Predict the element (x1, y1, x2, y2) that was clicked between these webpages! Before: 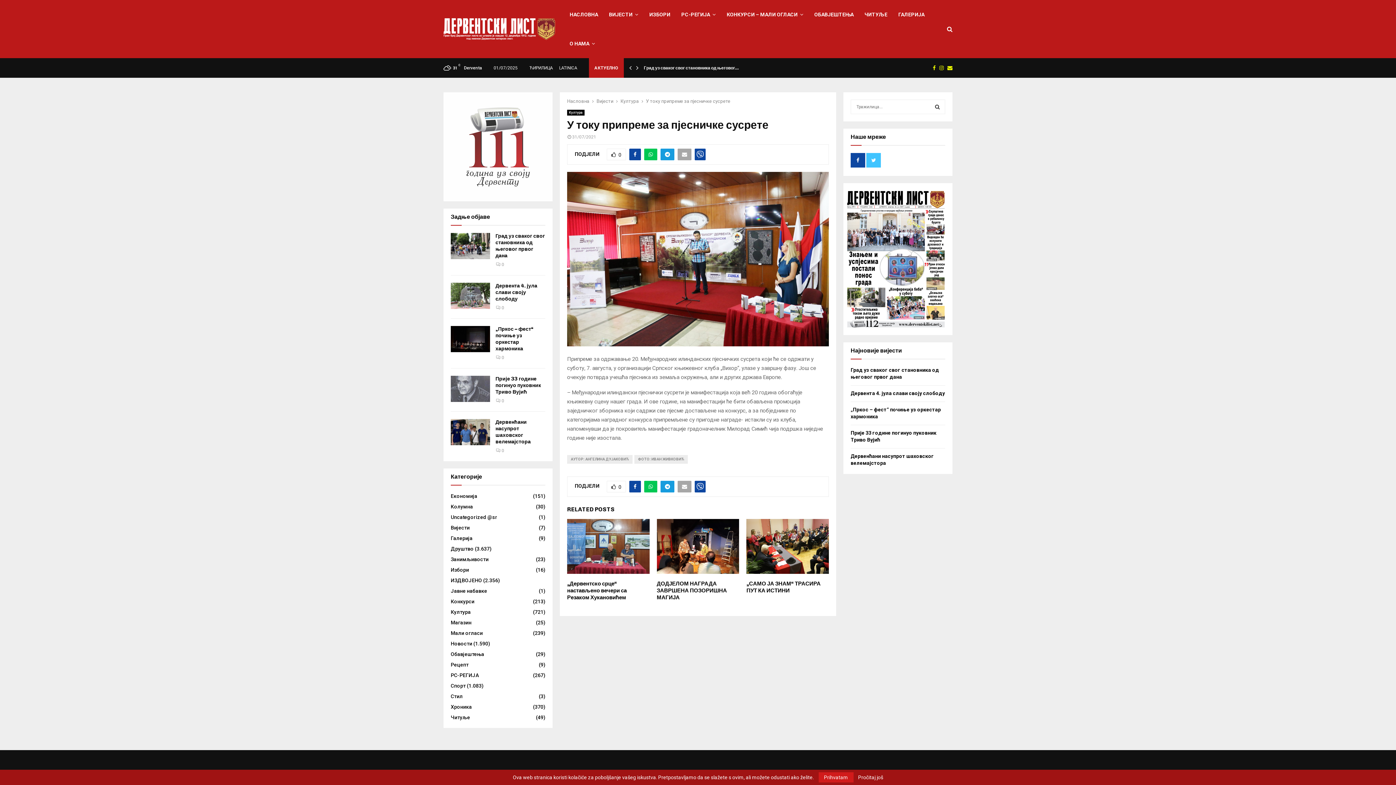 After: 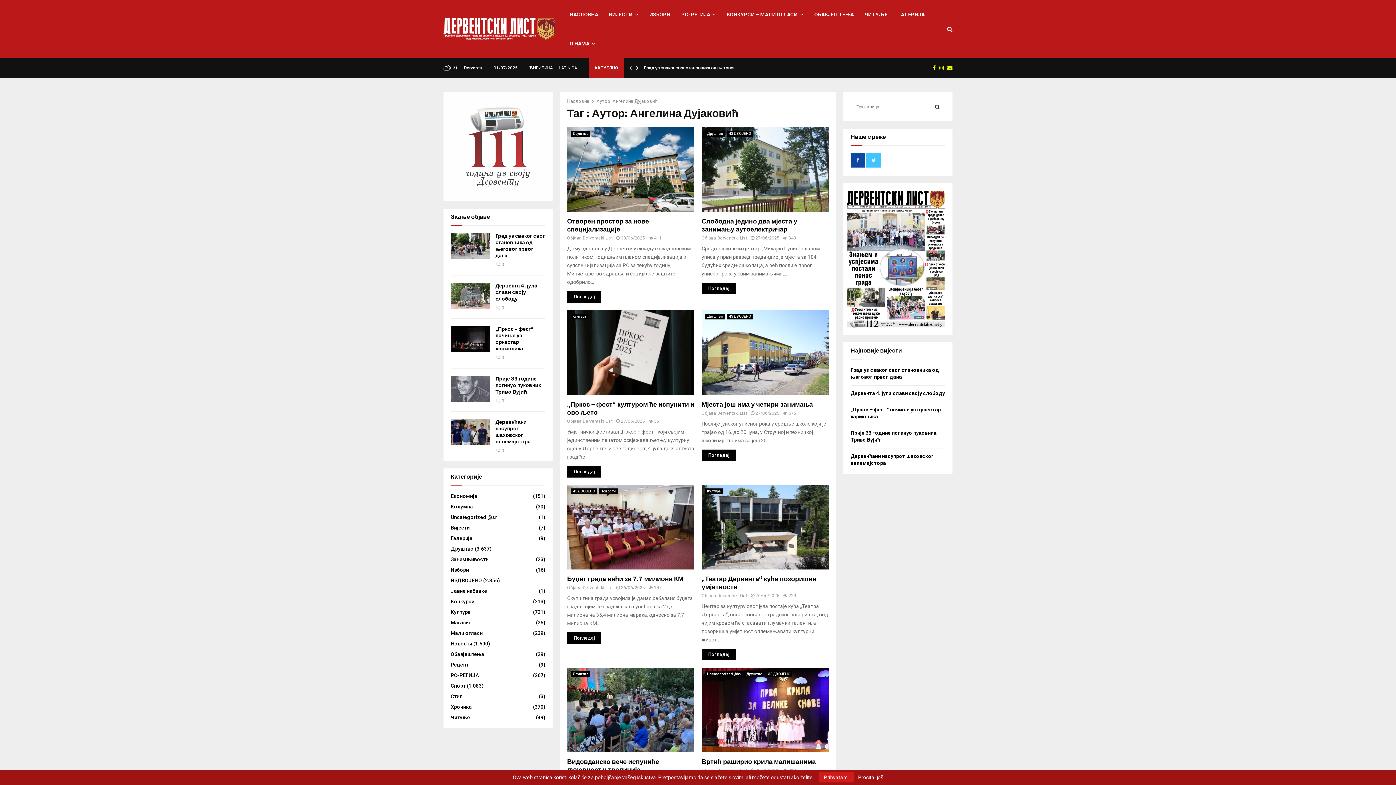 Action: label: АУТОР: АНГЕЛИНА ДУЈАКОВИЋ bbox: (567, 455, 632, 463)